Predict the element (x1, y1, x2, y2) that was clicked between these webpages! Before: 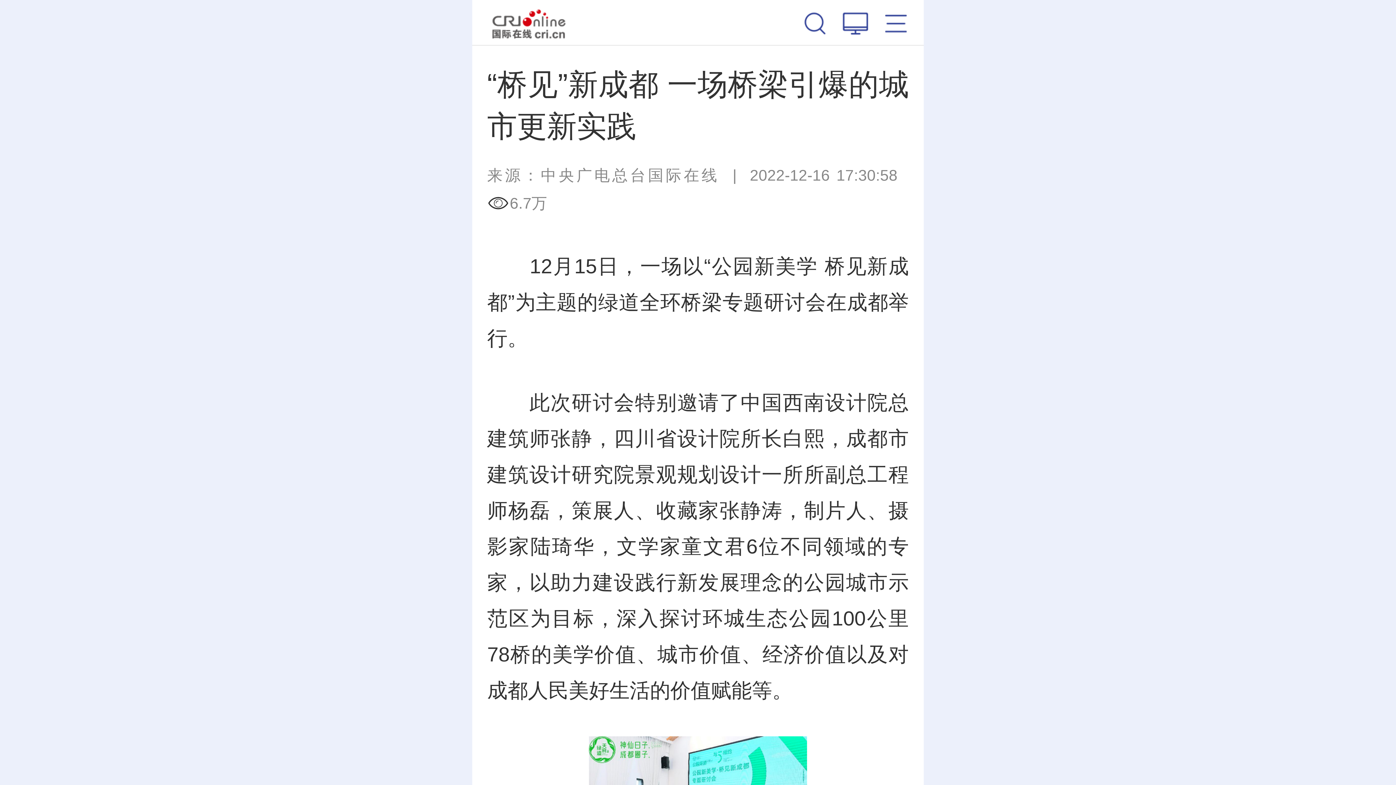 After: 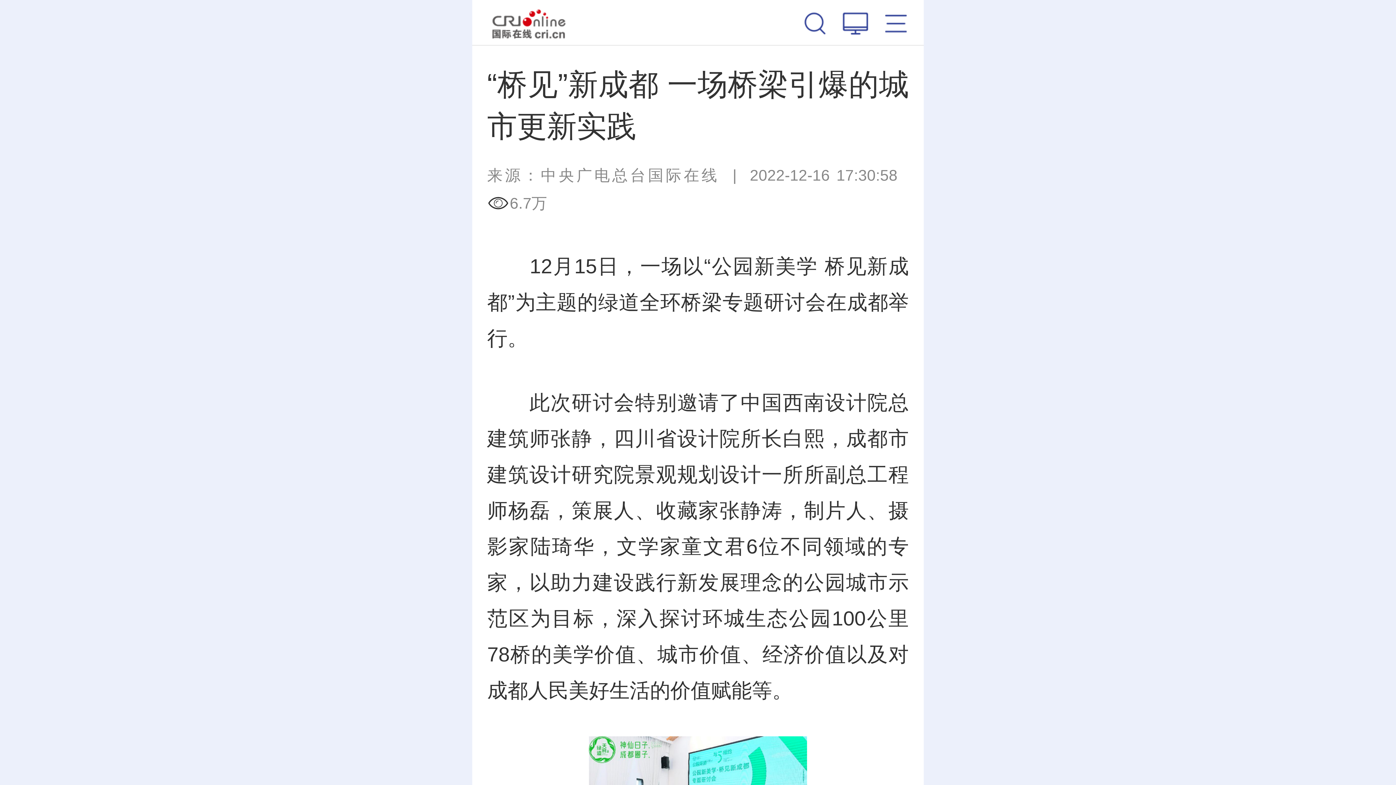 Action: bbox: (804, 0, 826, 45)